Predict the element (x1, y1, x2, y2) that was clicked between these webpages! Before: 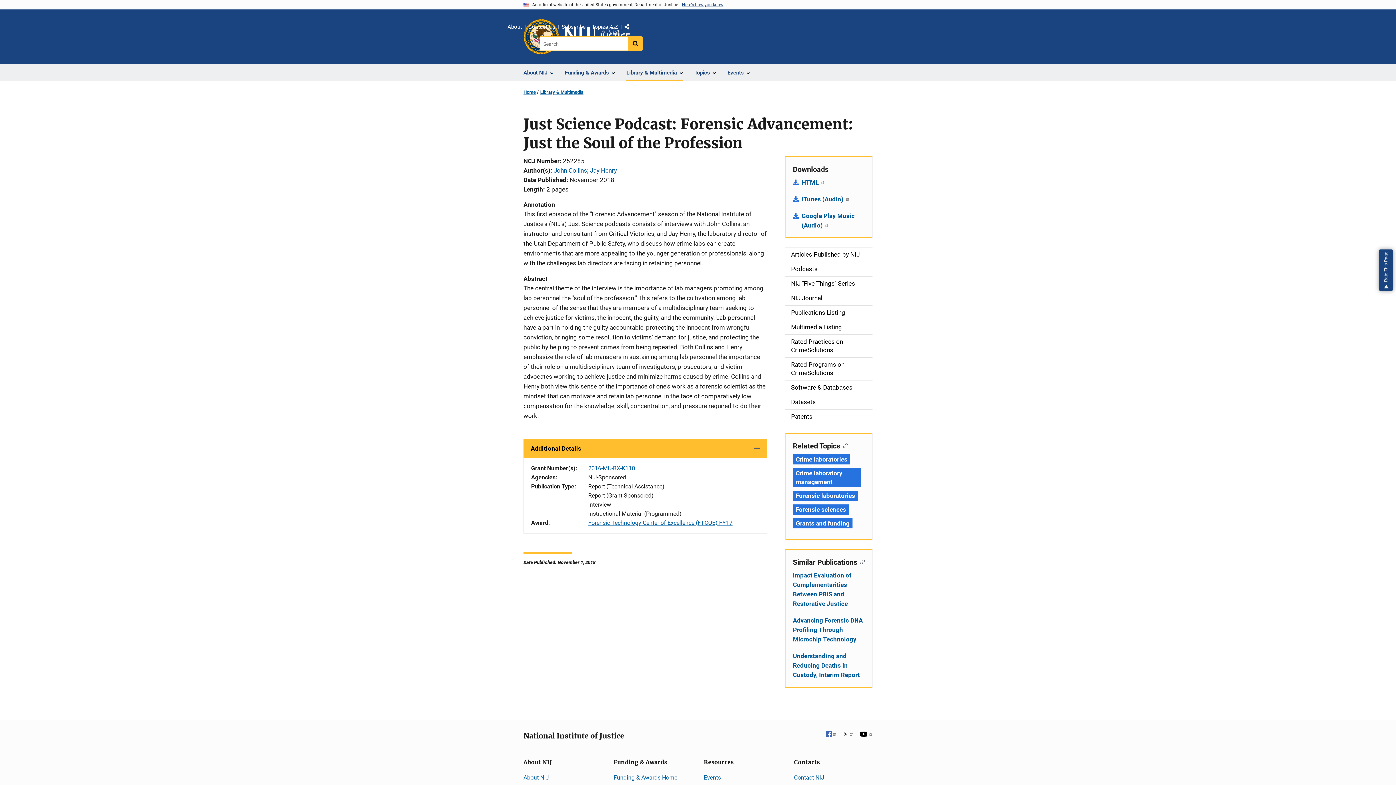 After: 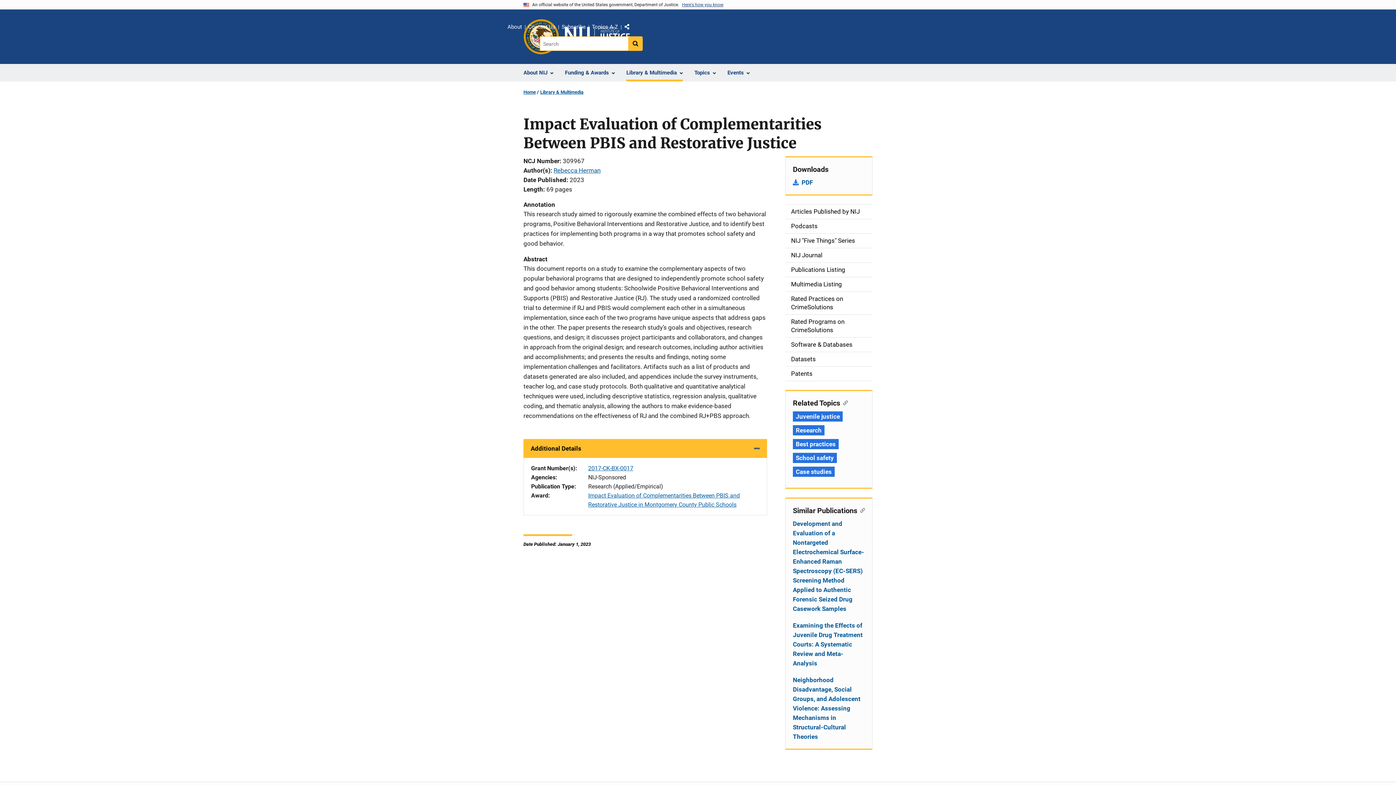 Action: label: Impact Evaluation of Complementarities Between PBIS and Restorative Justice bbox: (793, 570, 865, 608)